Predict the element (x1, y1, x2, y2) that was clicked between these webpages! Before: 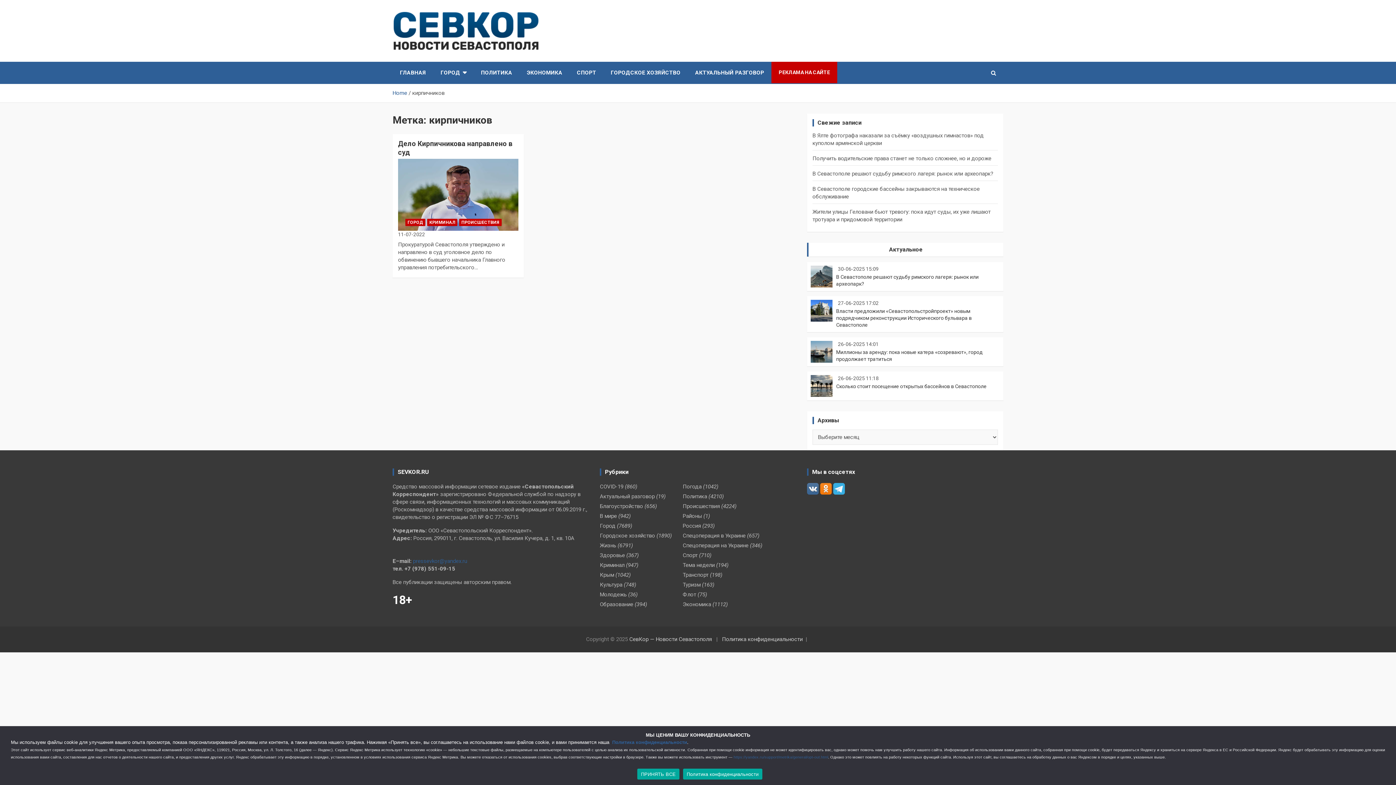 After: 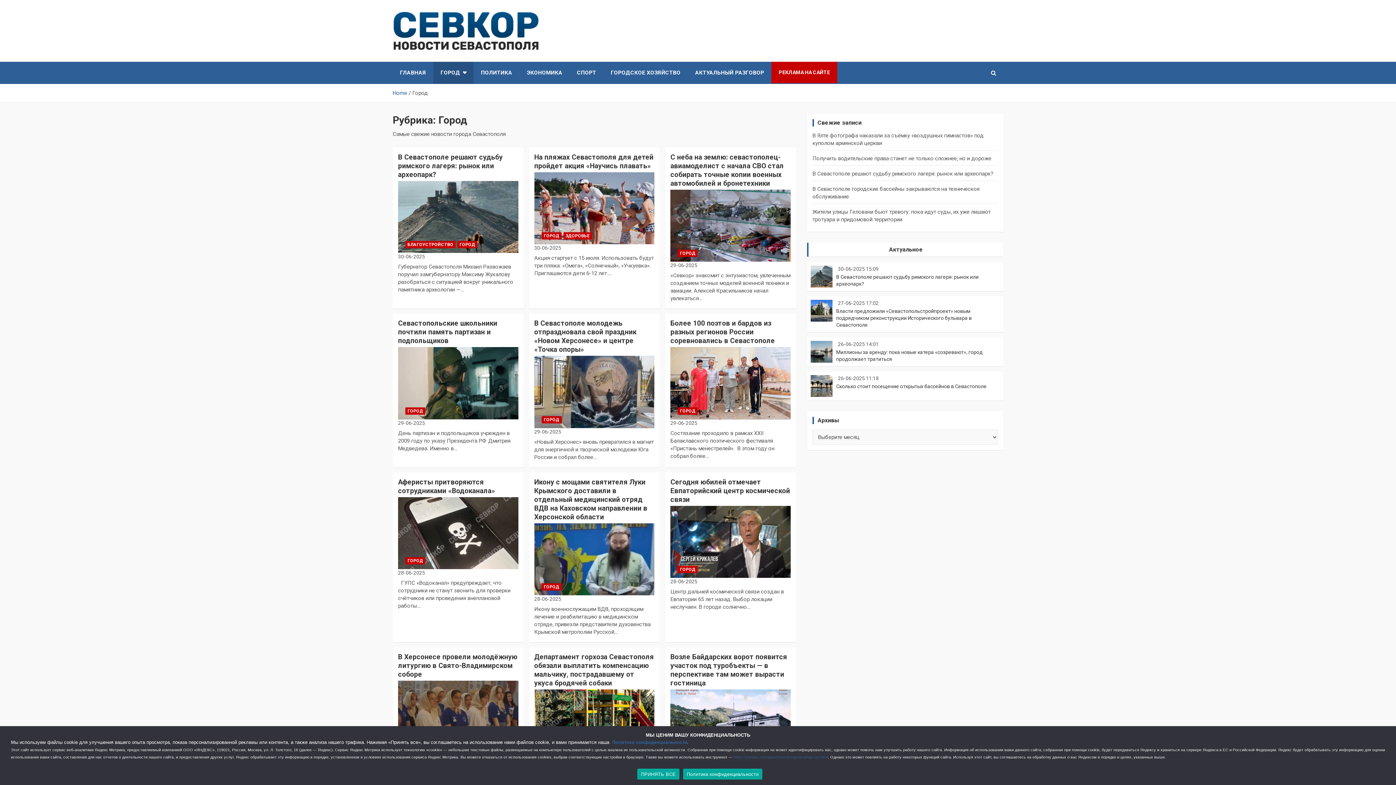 Action: label: Город bbox: (599, 522, 615, 529)